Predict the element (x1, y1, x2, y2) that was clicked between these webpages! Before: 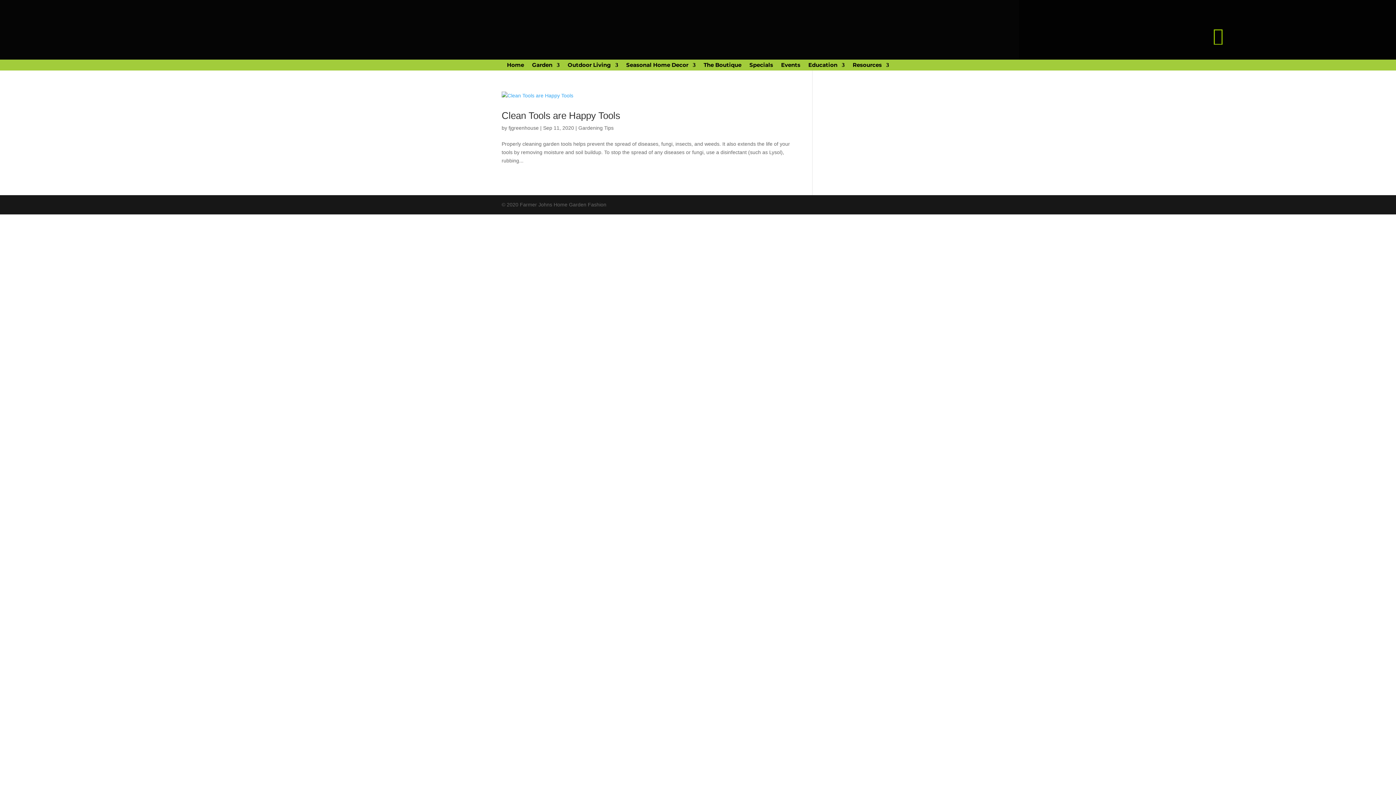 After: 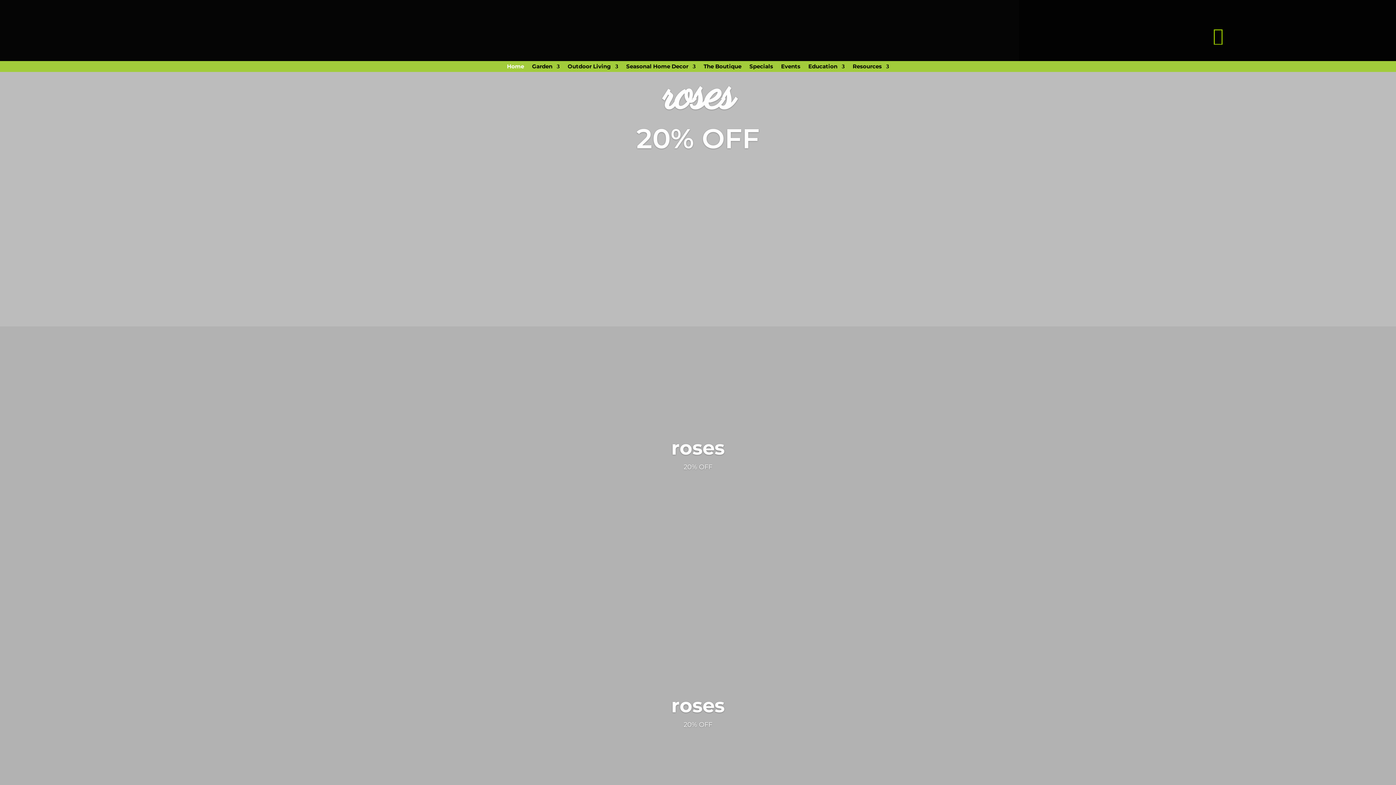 Action: label: Home bbox: (507, 62, 524, 70)